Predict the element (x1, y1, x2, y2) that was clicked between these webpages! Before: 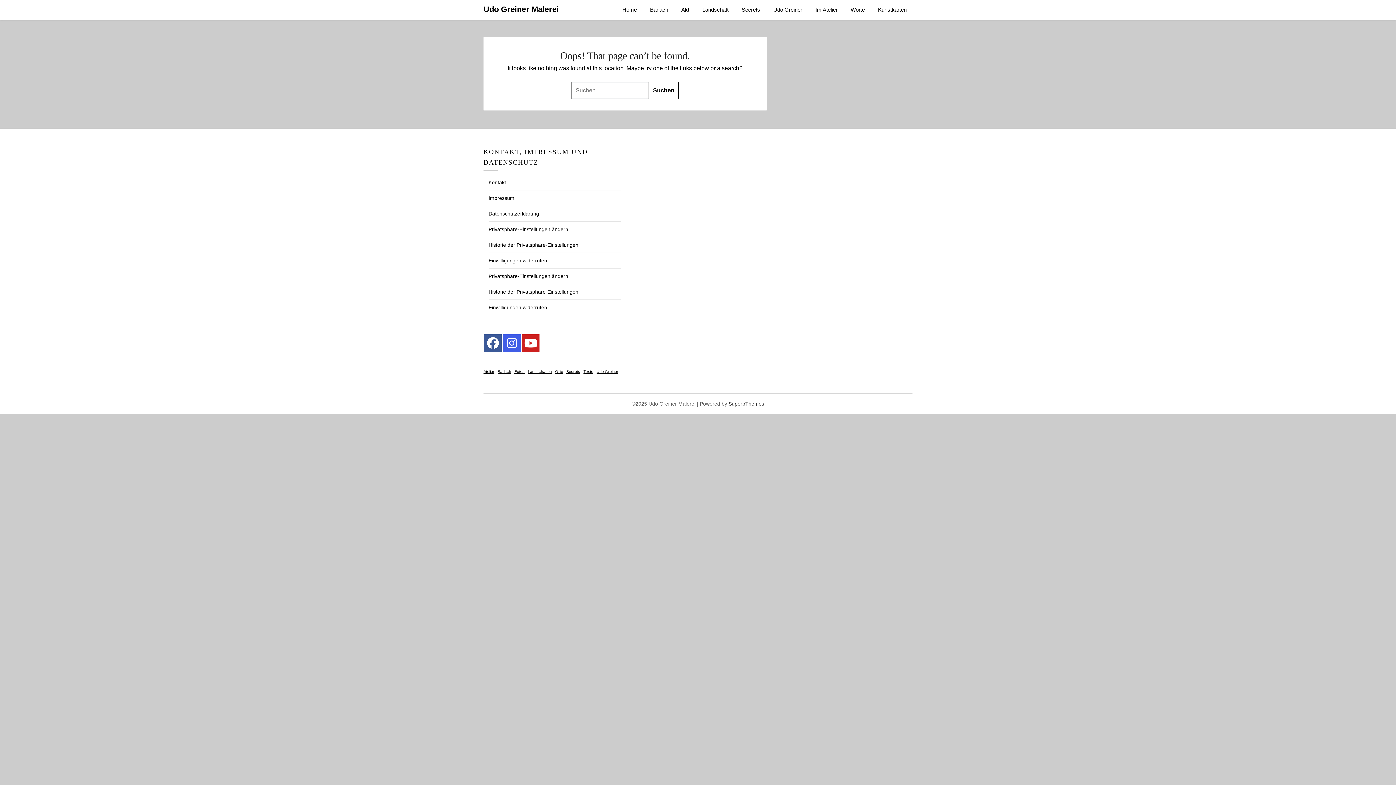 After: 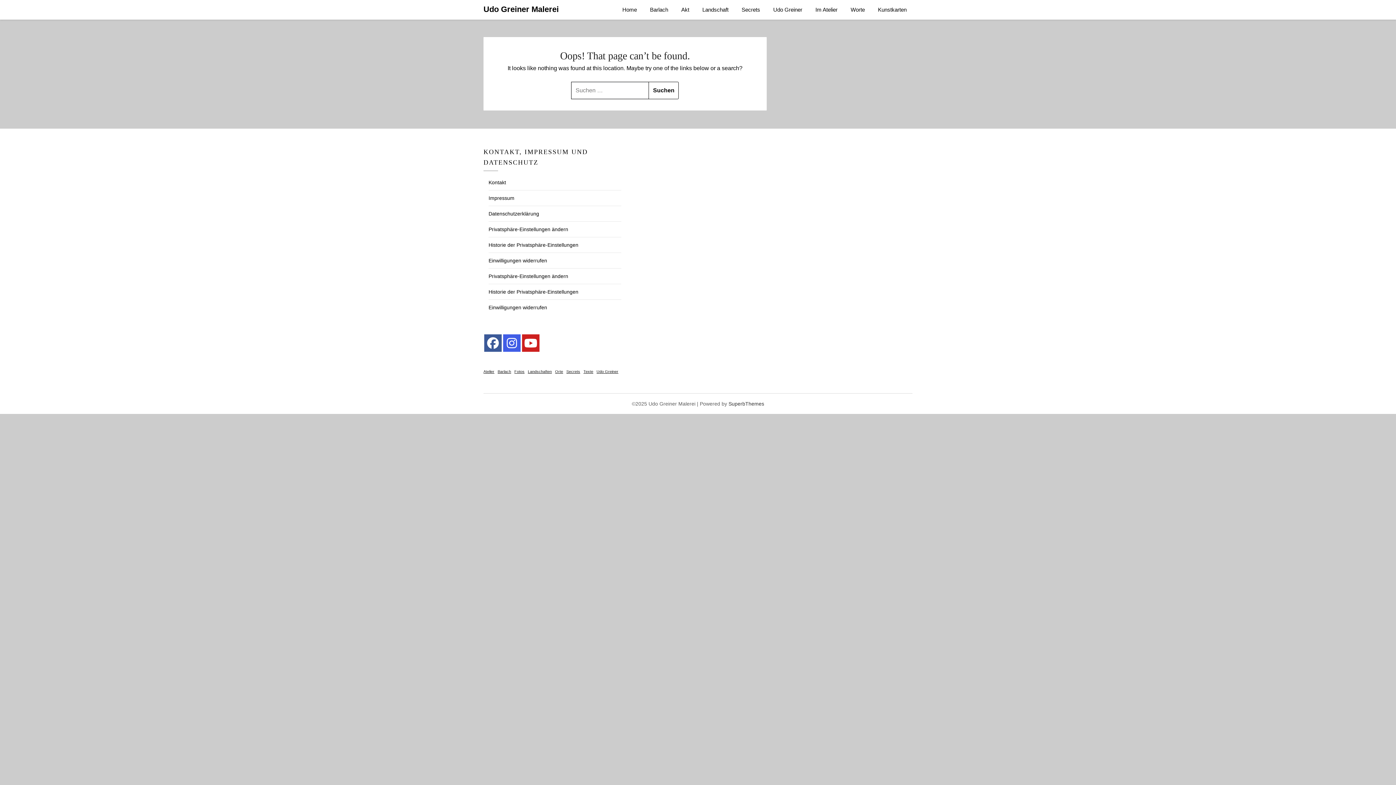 Action: bbox: (488, 257, 547, 263) label: Einwilligungen widerrufen